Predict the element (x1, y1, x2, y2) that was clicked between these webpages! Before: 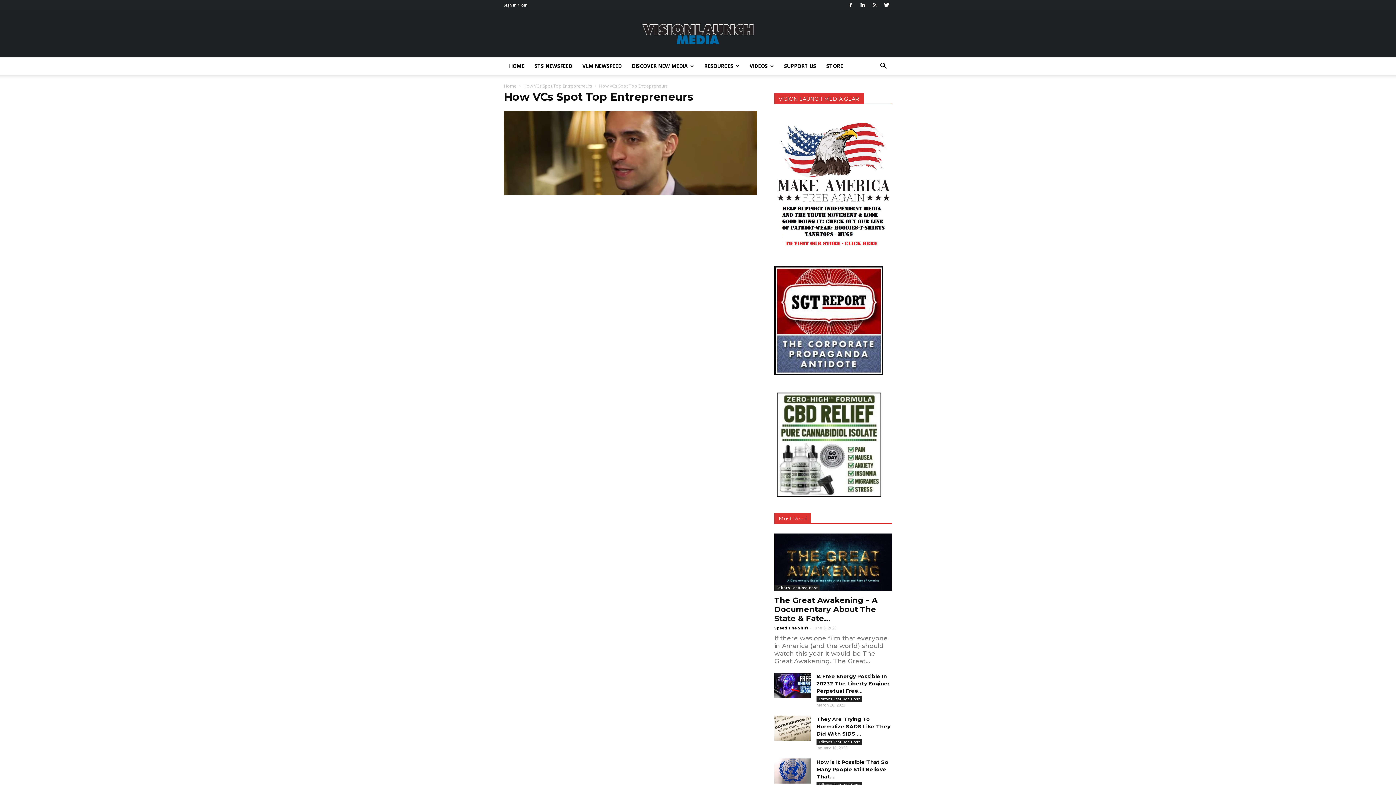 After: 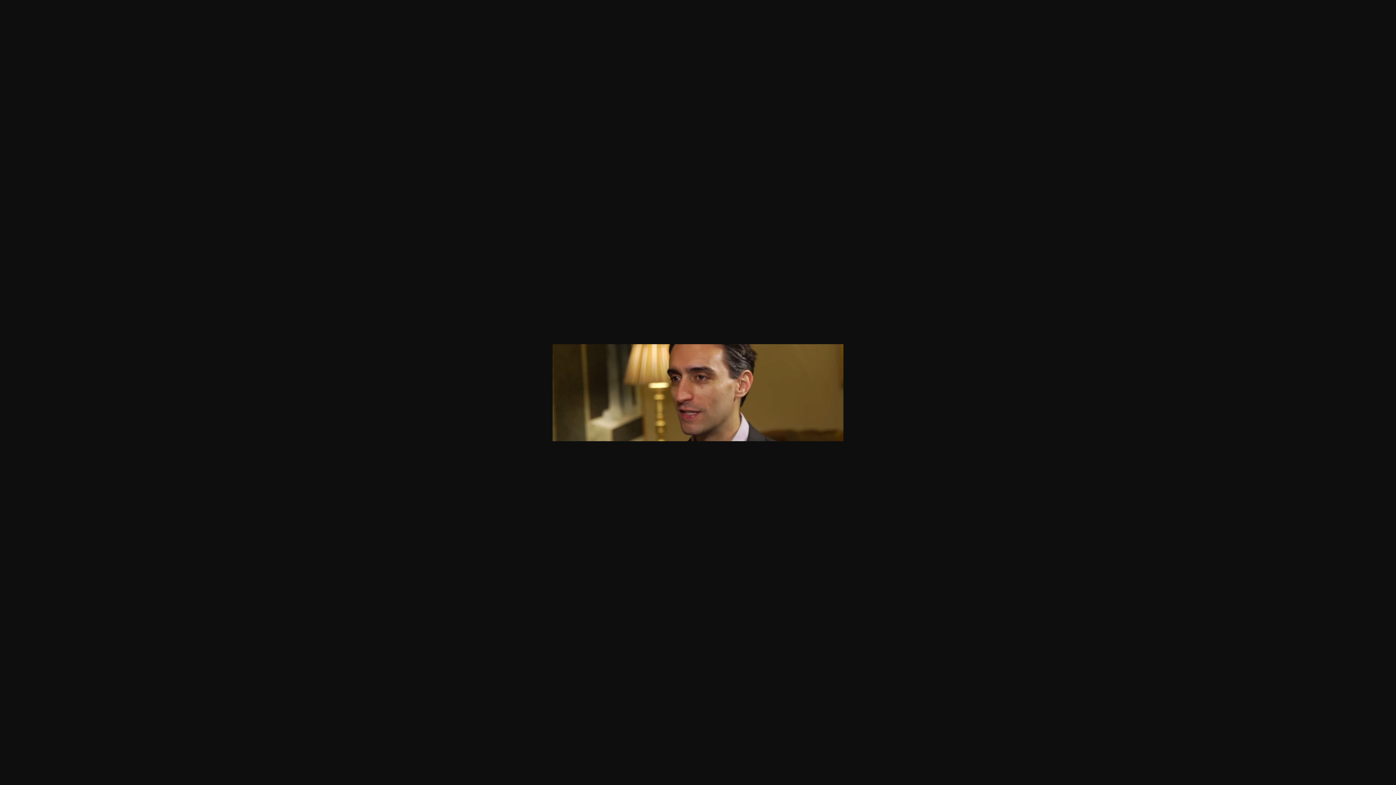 Action: bbox: (504, 190, 757, 196)